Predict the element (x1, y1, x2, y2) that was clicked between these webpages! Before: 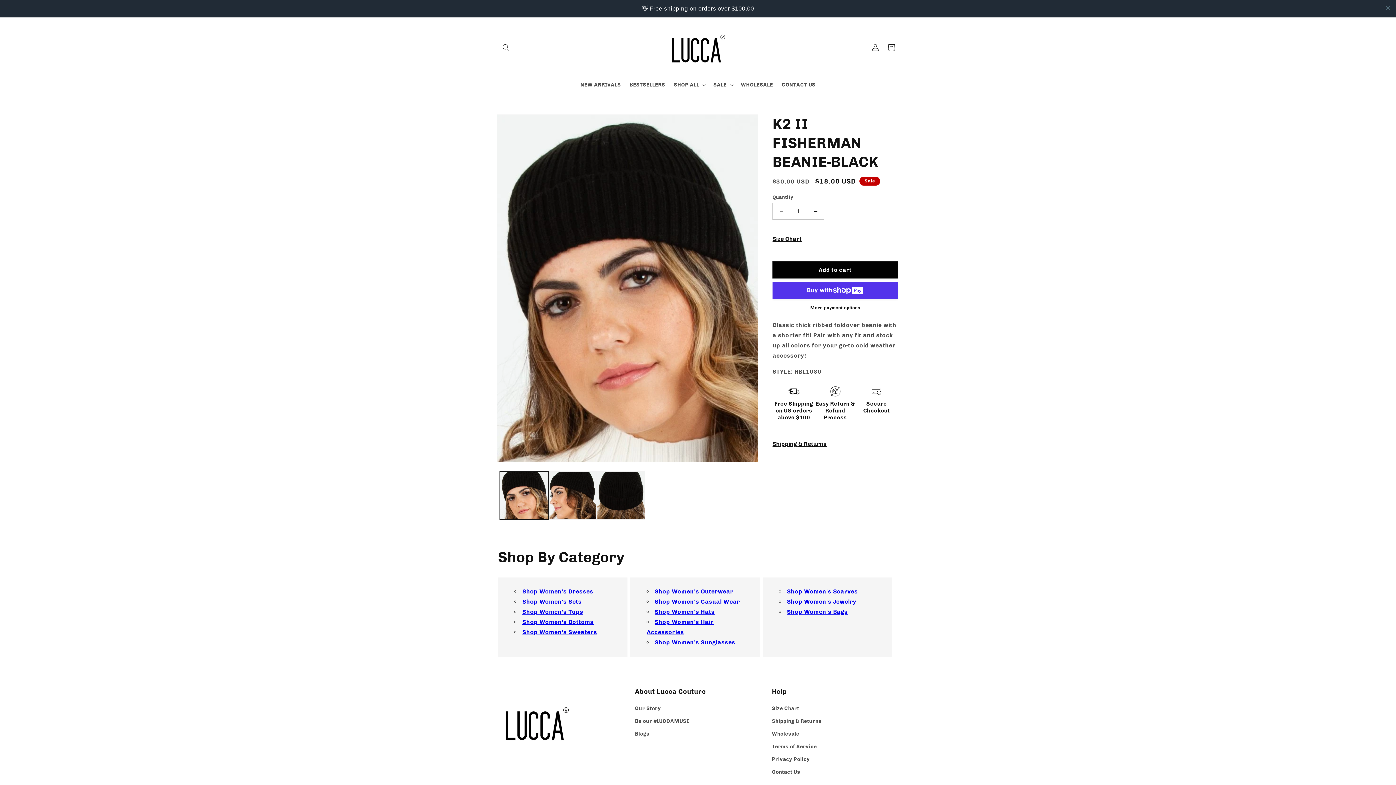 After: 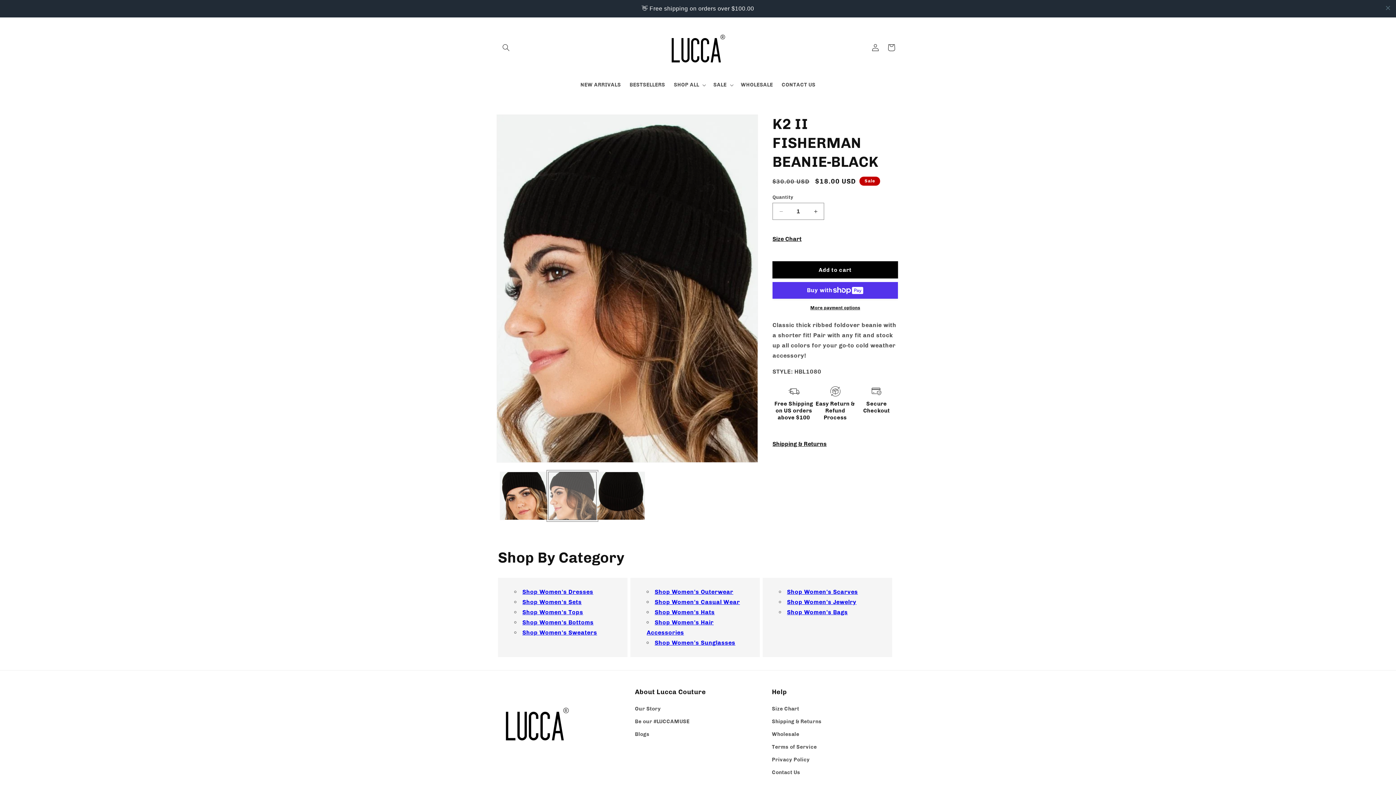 Action: bbox: (548, 454, 596, 502) label: Load image 2 in gallery view